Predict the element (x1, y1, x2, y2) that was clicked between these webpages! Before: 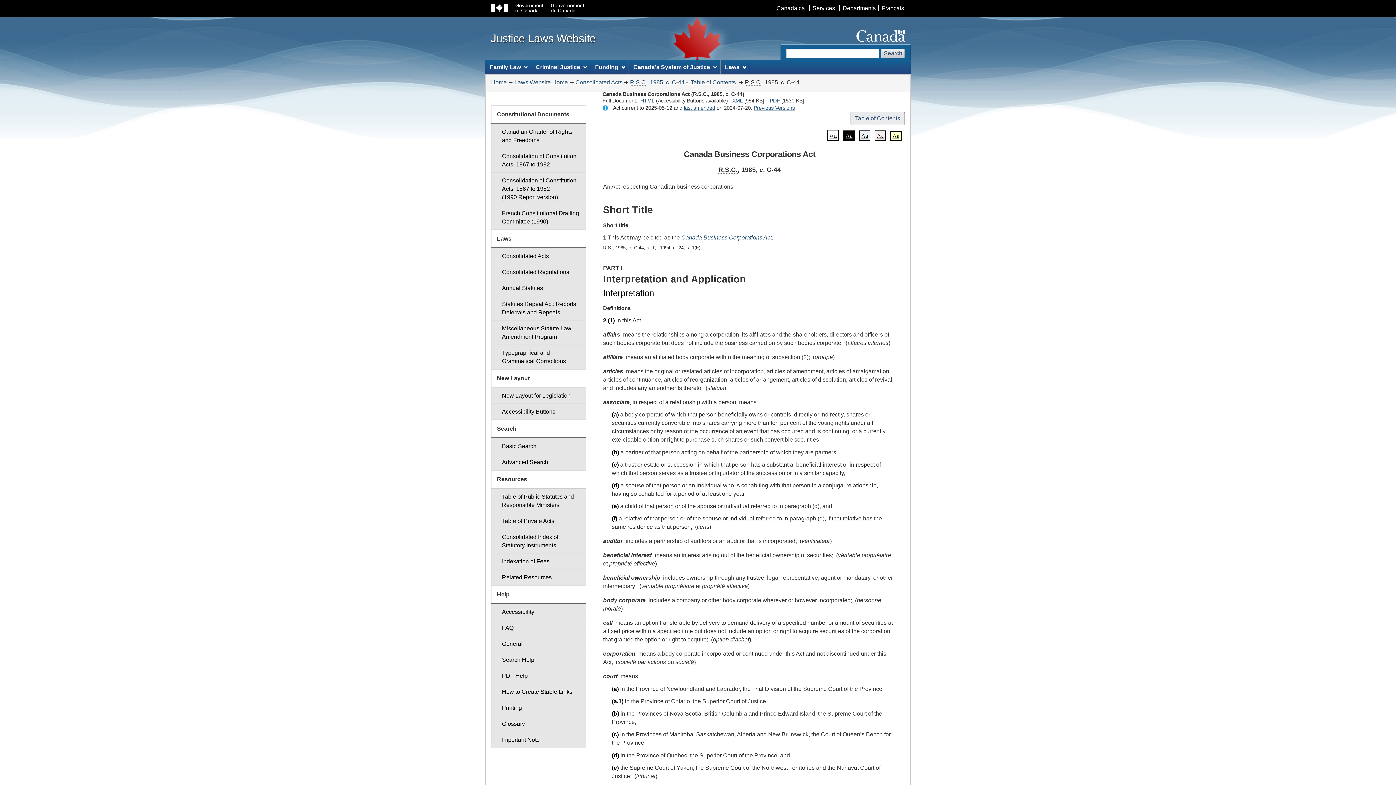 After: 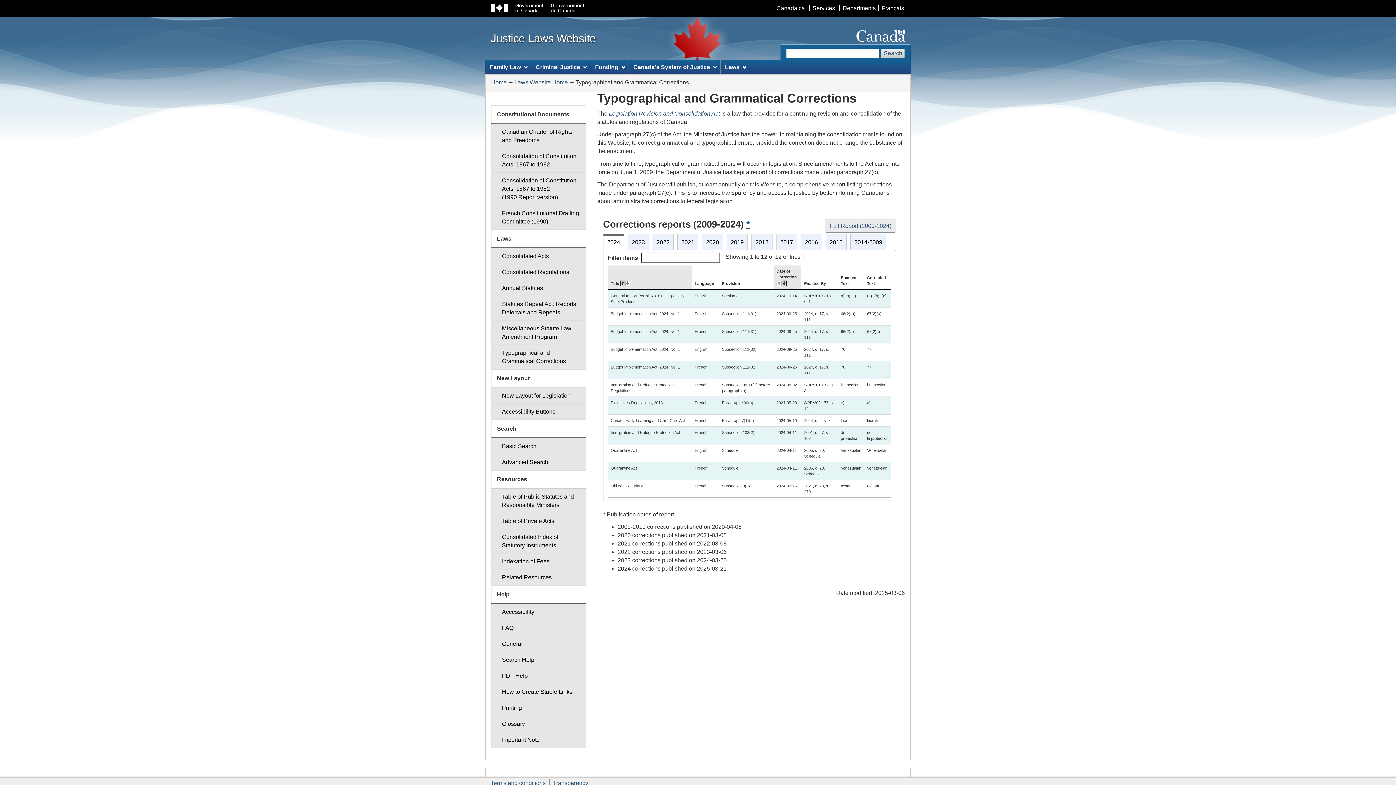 Action: bbox: (491, 344, 586, 369) label: Typographical and Grammatical Corrections